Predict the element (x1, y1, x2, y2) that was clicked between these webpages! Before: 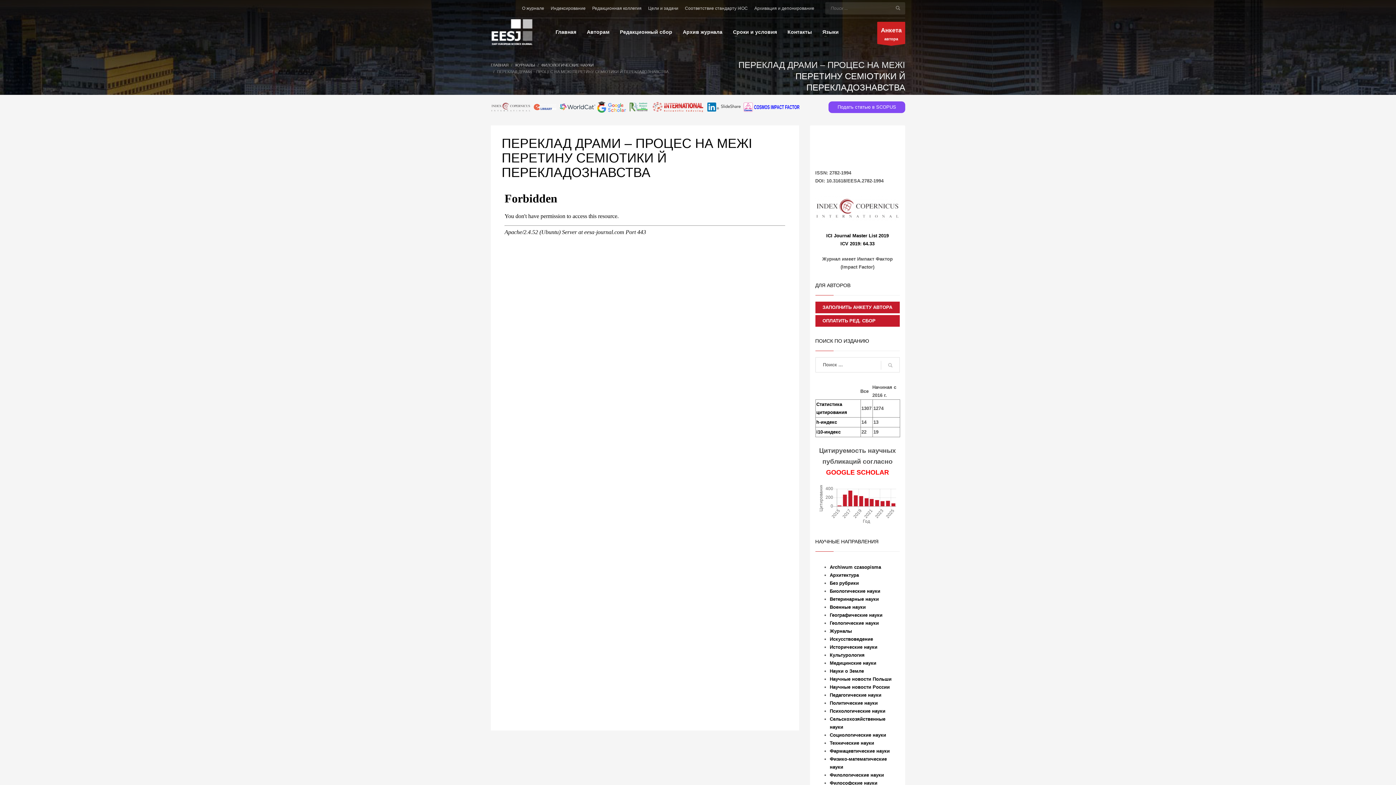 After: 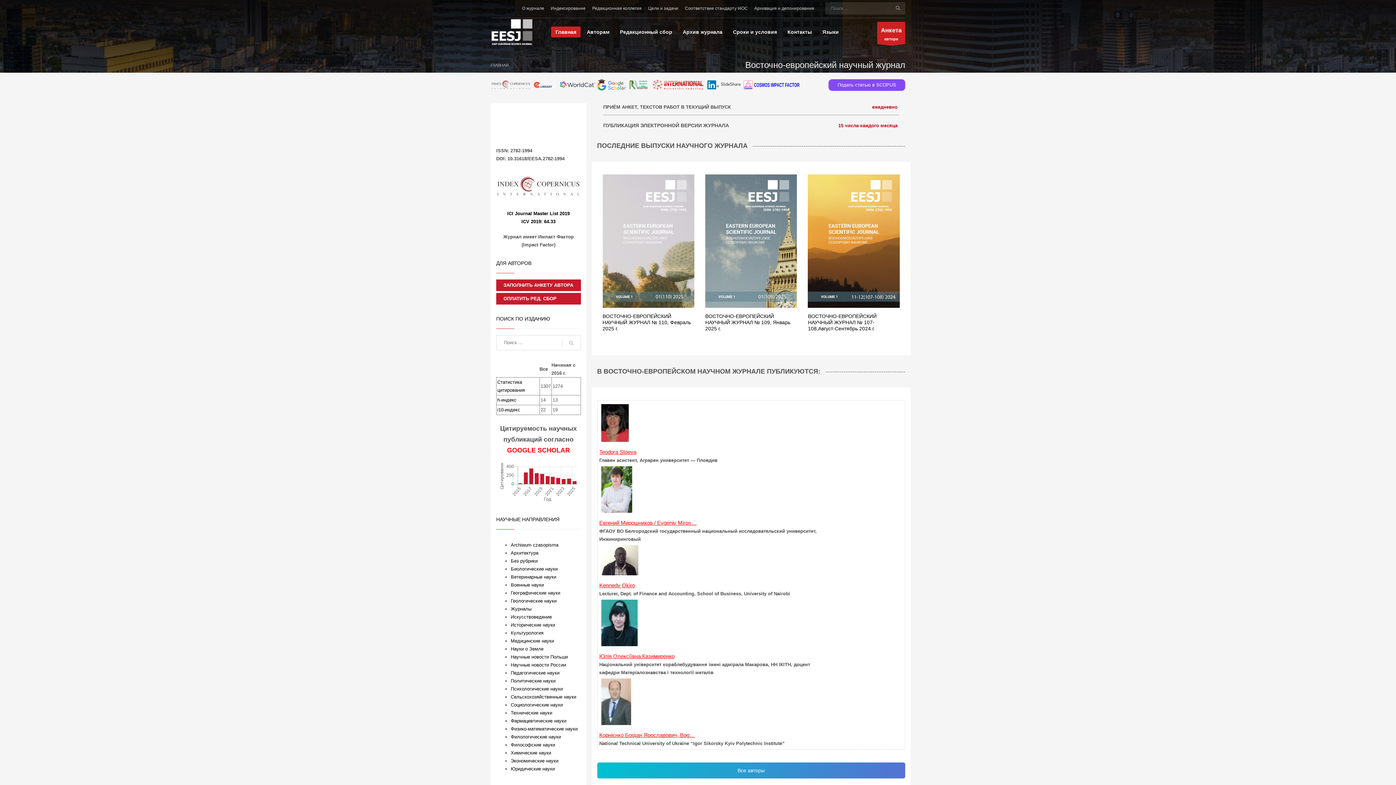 Action: bbox: (490, 19, 532, 45)